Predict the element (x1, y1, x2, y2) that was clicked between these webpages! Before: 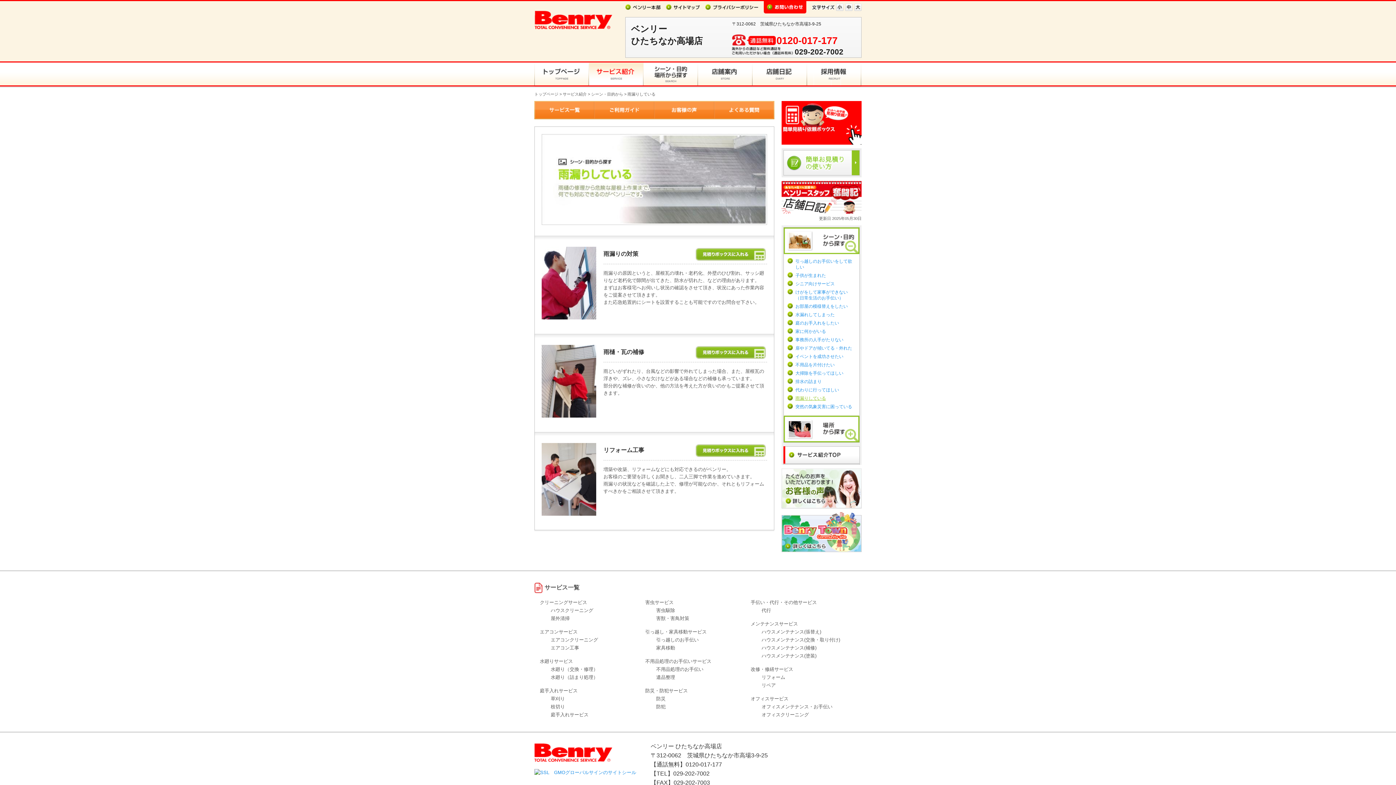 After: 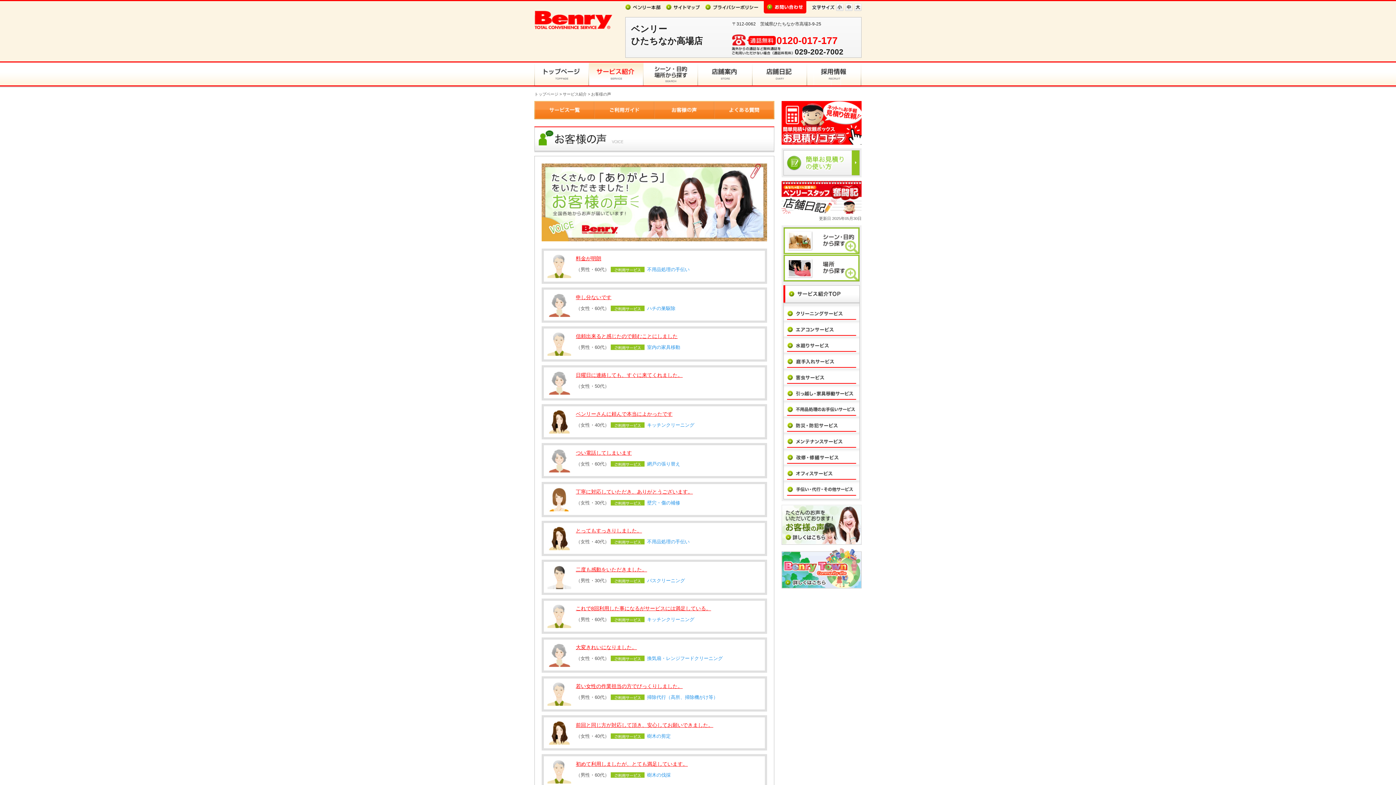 Action: bbox: (654, 101, 714, 119)